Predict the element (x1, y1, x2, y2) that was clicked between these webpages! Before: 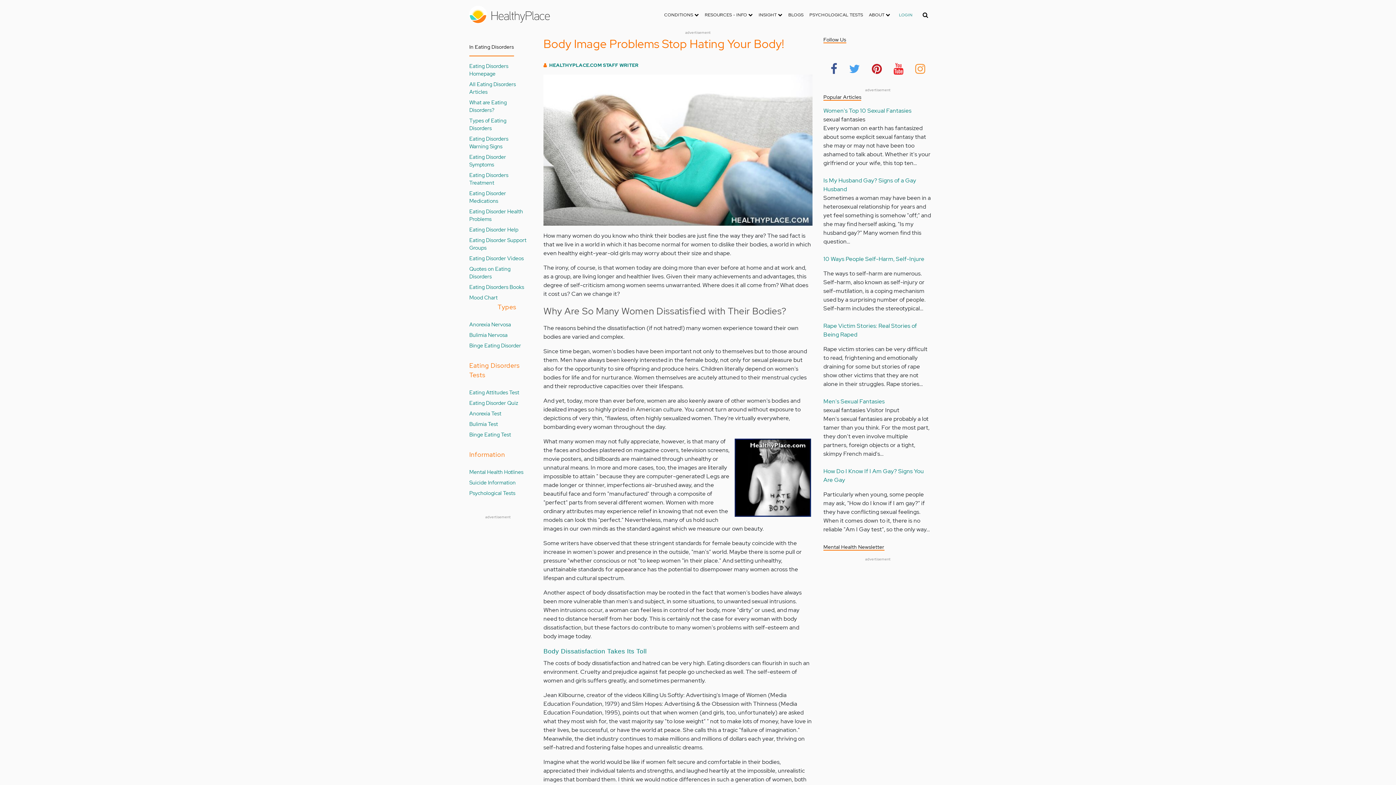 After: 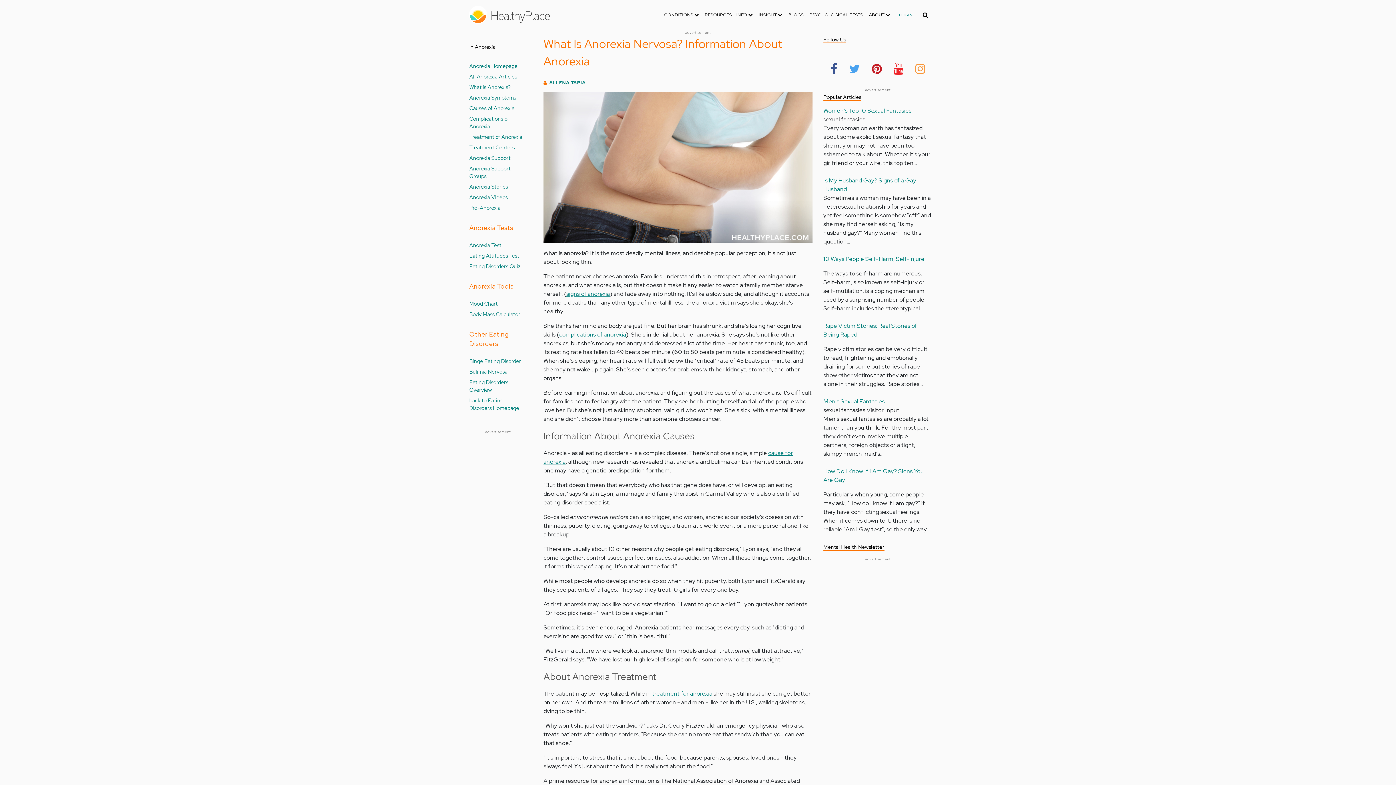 Action: bbox: (469, 320, 511, 328) label: Anorexia Nervosa